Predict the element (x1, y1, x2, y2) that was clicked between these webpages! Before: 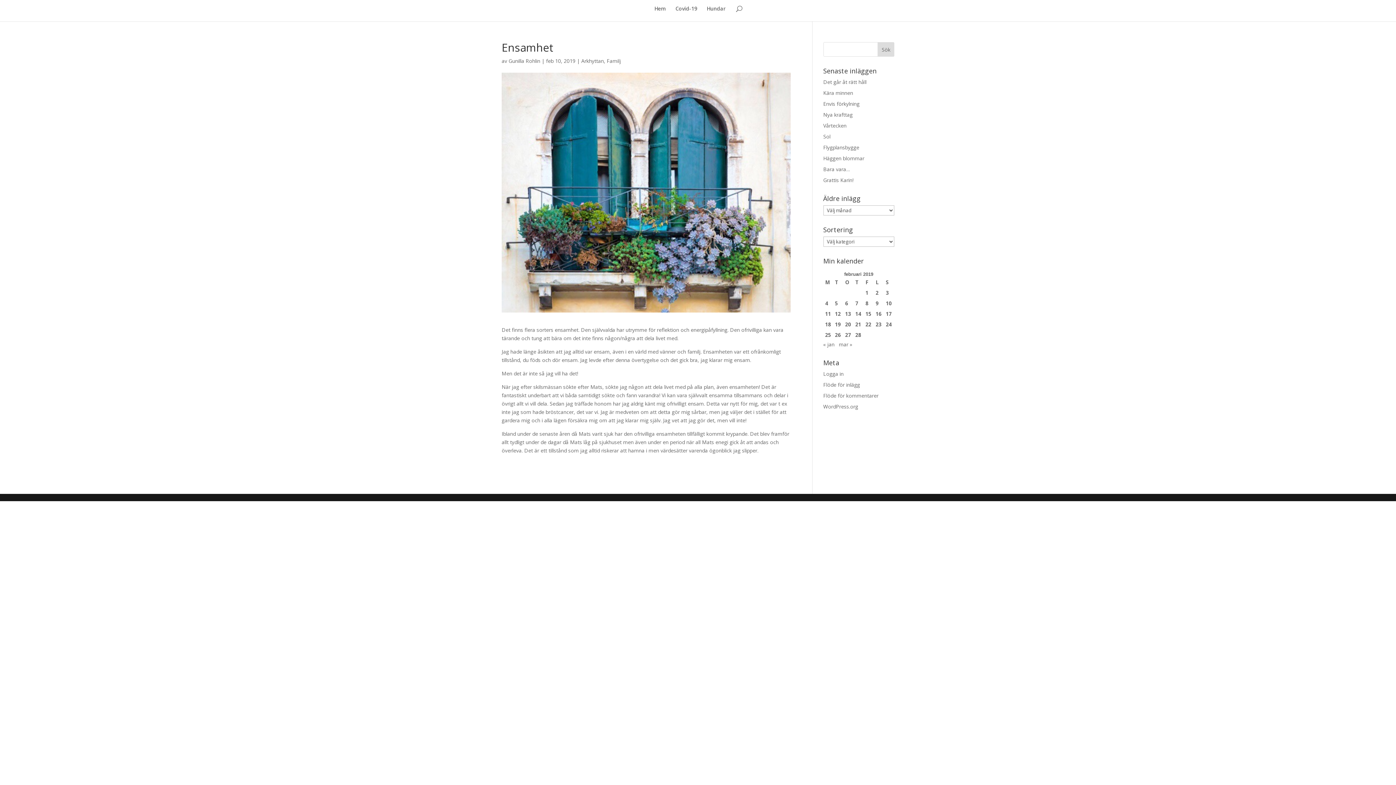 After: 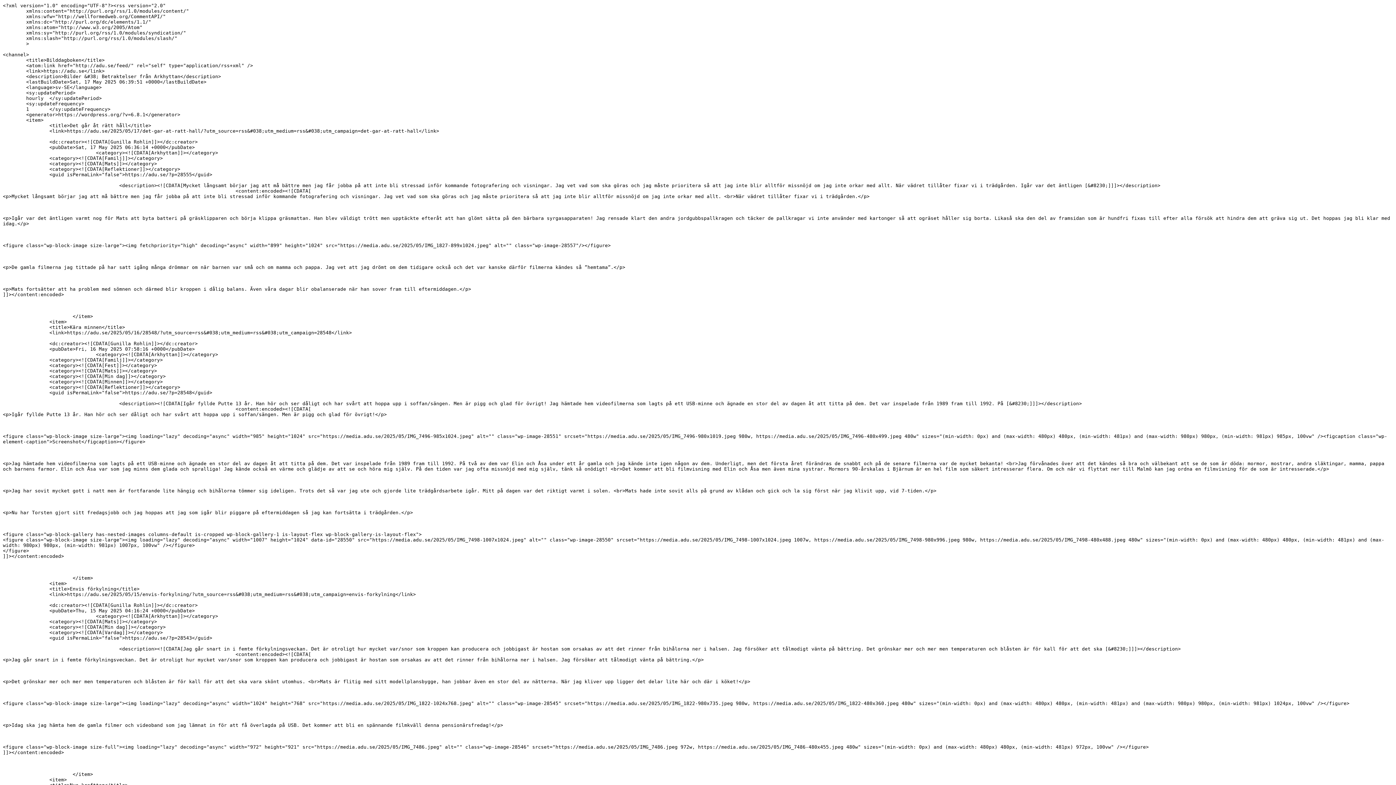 Action: label: Flöde för inlägg bbox: (823, 381, 860, 388)